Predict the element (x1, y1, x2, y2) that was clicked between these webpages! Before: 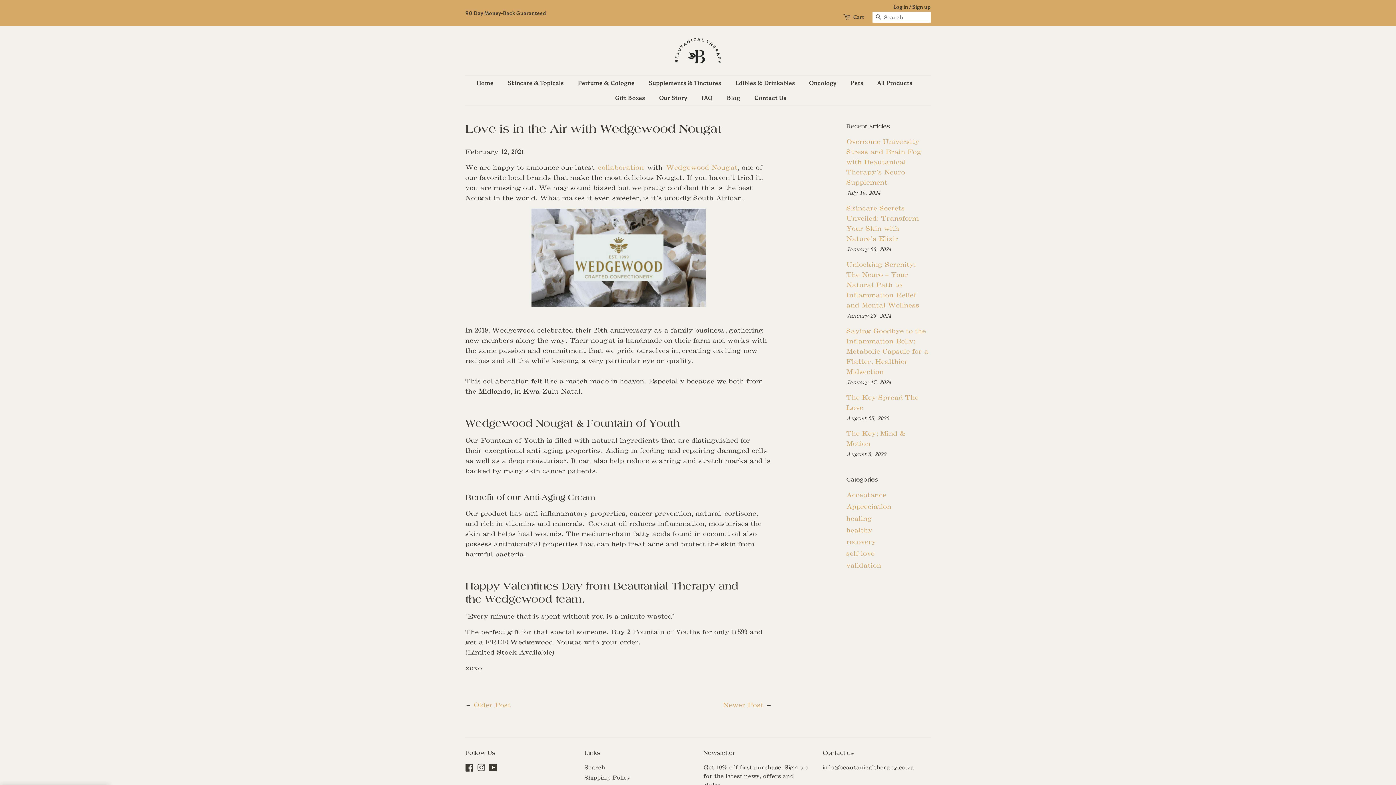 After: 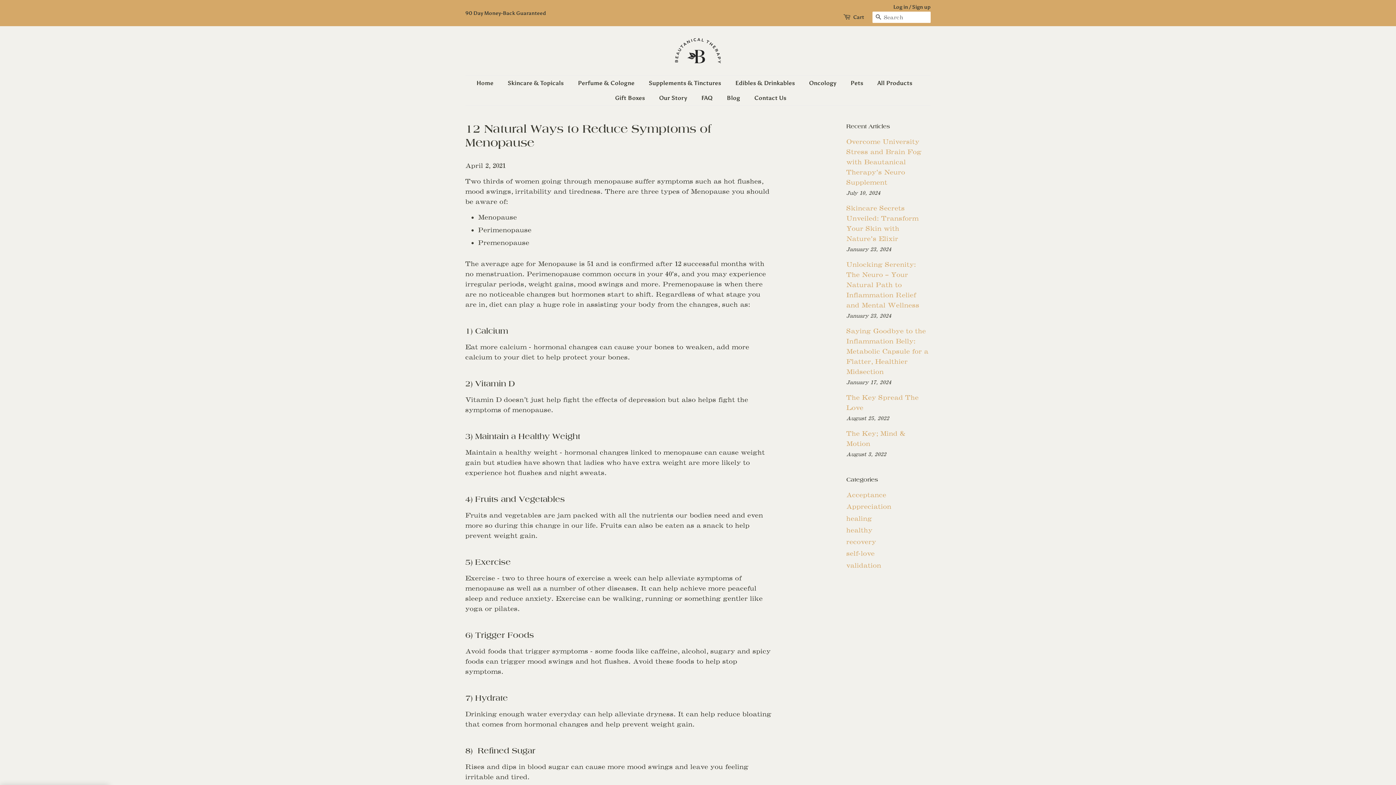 Action: label: Newer Post bbox: (723, 701, 763, 709)